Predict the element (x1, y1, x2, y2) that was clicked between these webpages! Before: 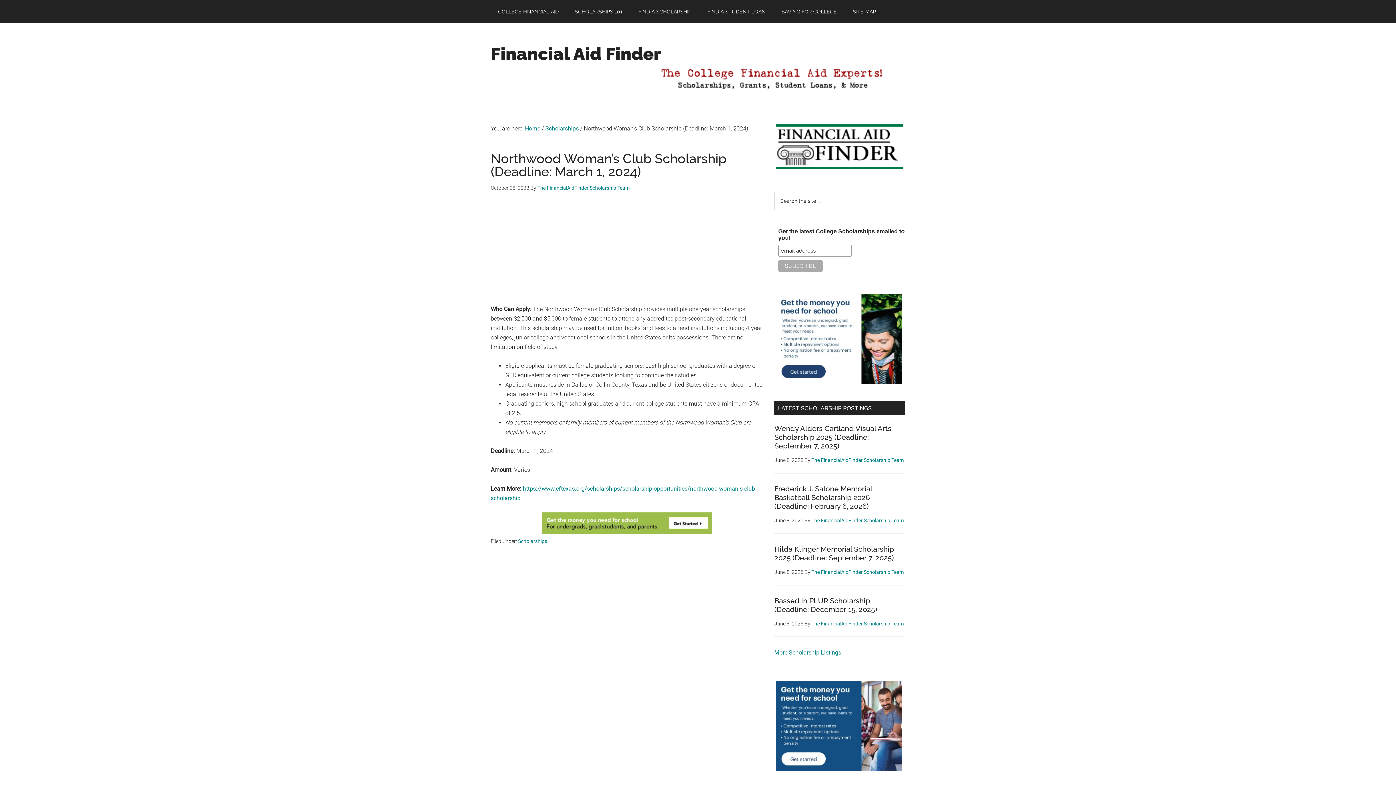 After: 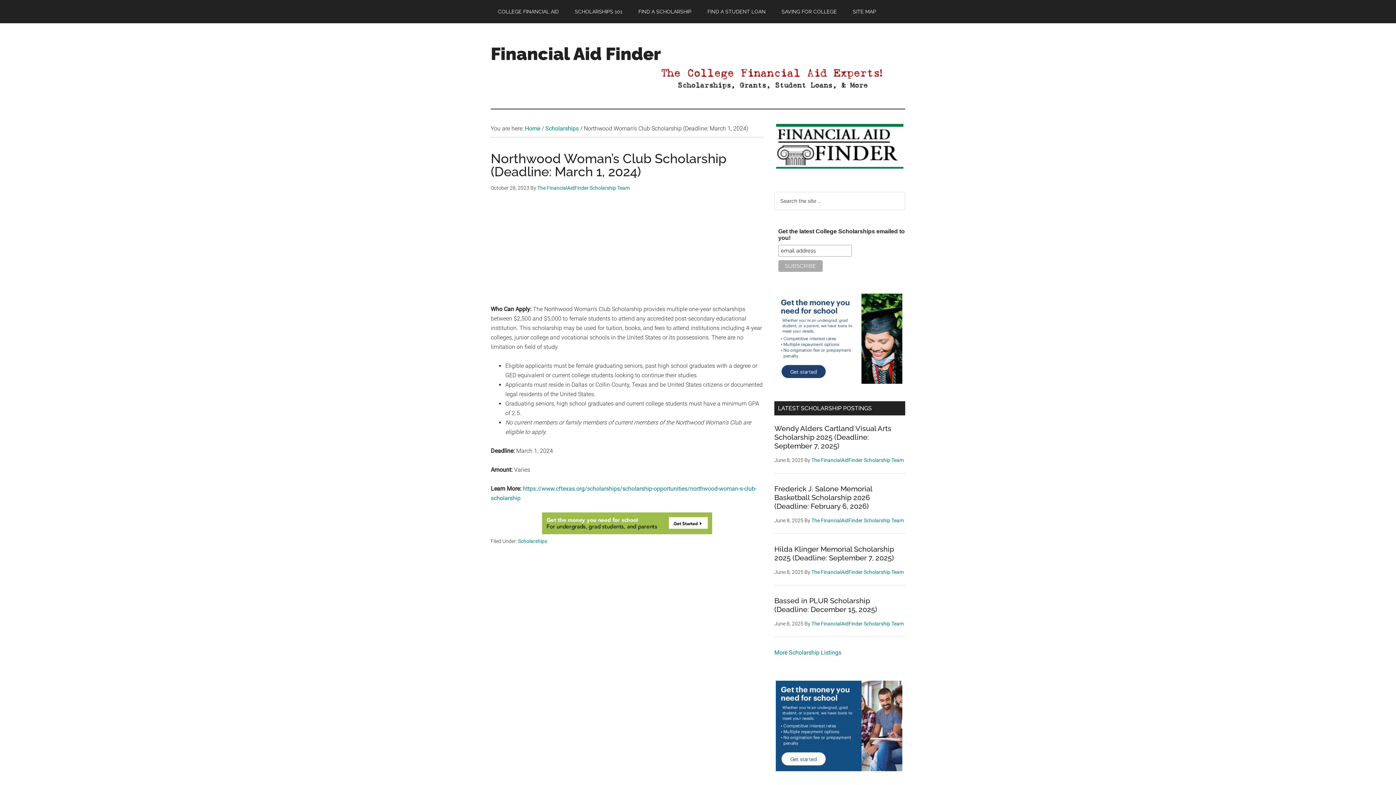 Action: label: Sallie Mae Student Loans Ad bbox: (776, 378, 902, 385)